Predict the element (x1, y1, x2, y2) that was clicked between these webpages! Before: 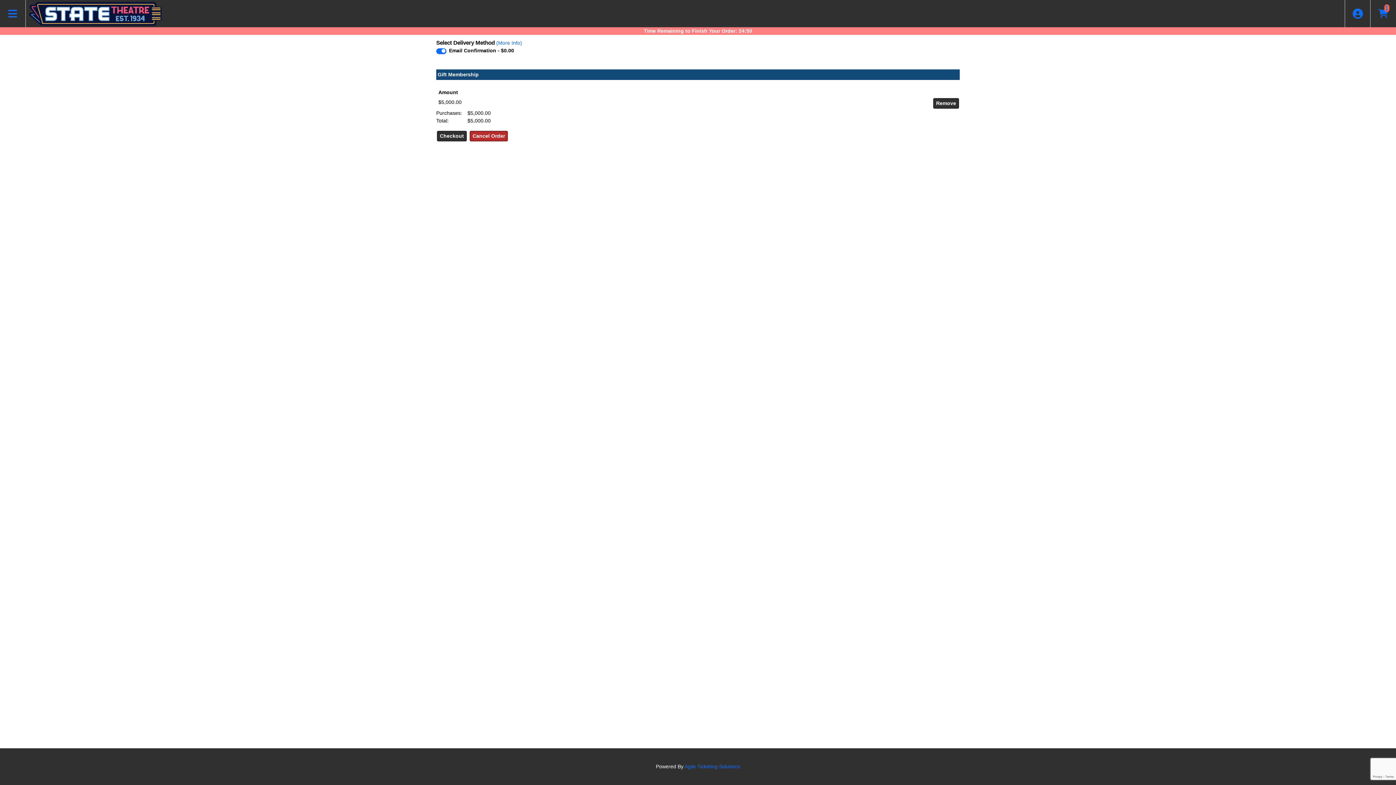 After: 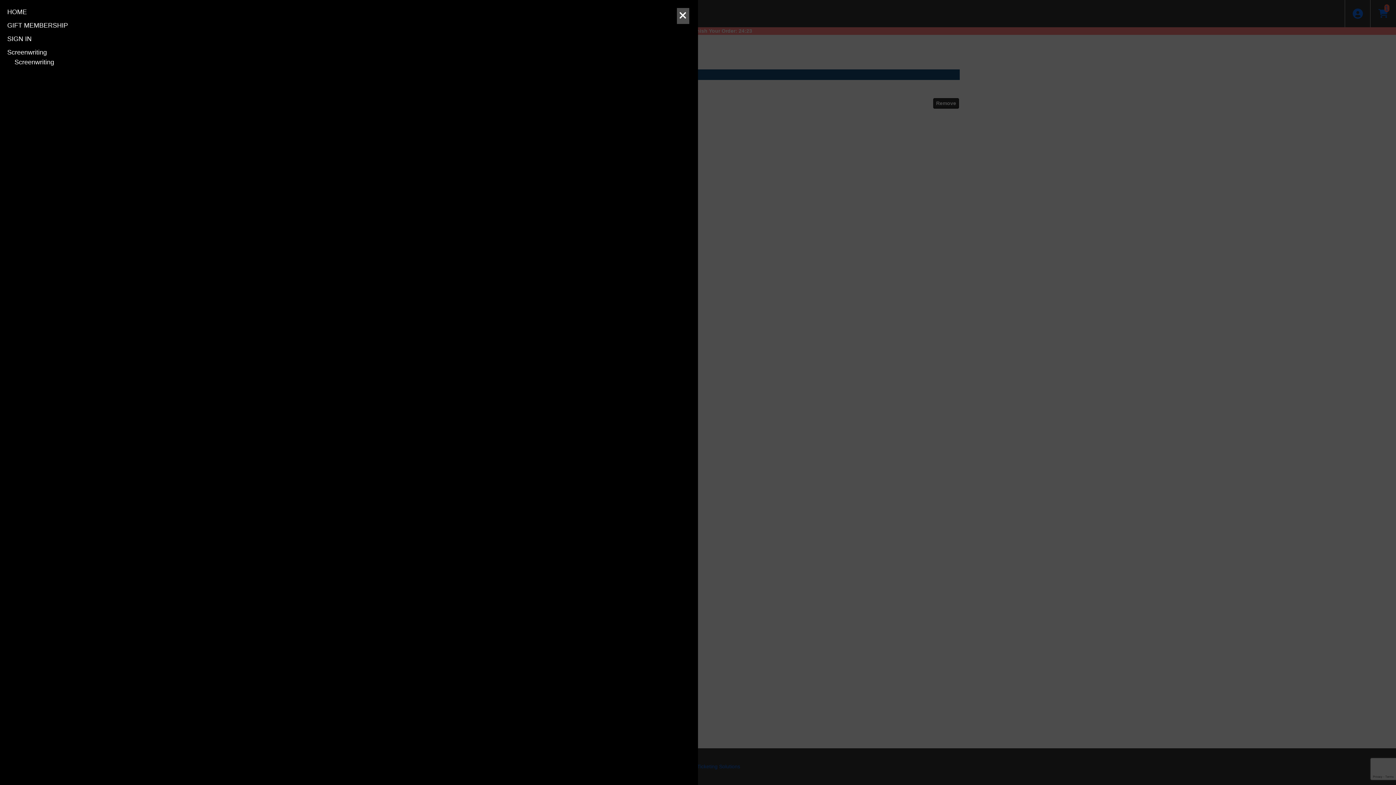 Action: label: View Main Menu bbox: (0, 0, 25, 27)